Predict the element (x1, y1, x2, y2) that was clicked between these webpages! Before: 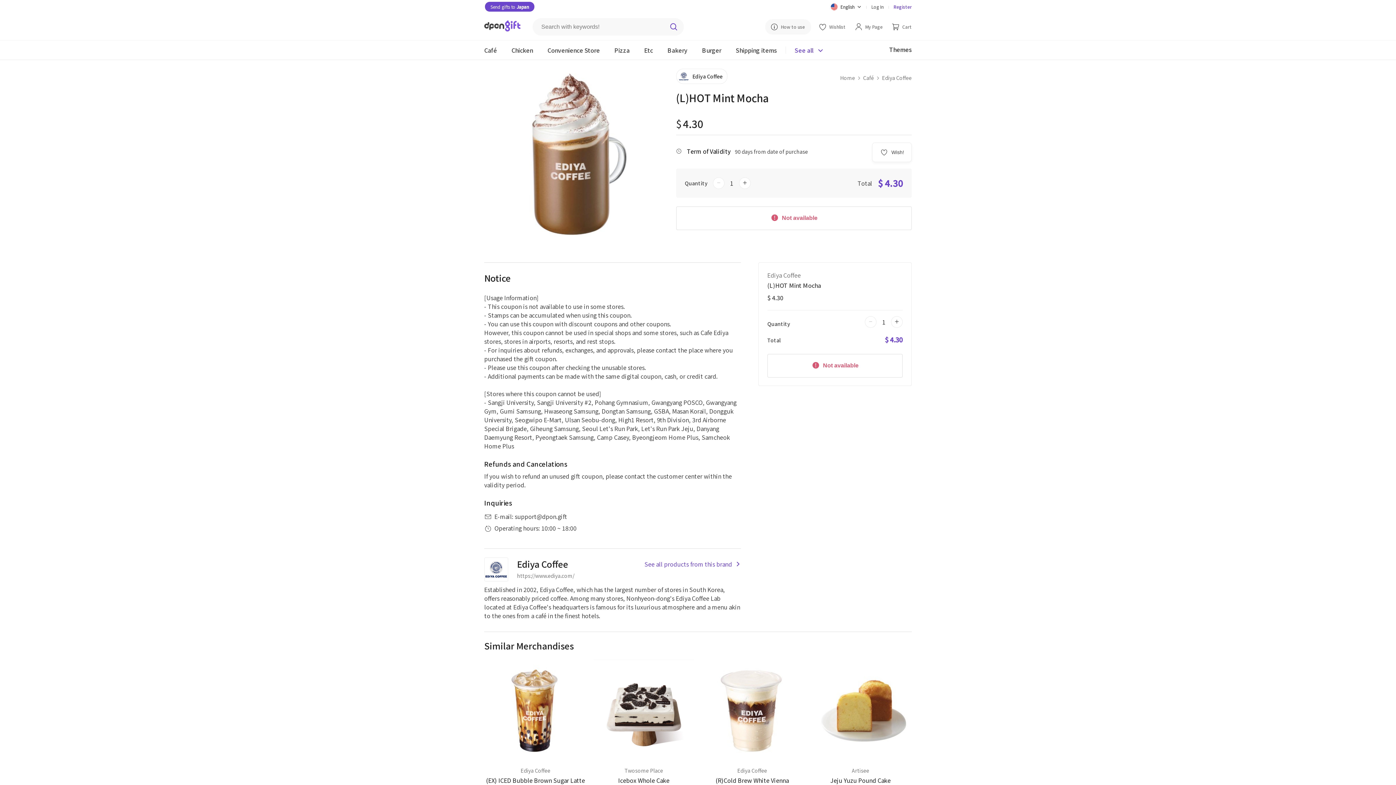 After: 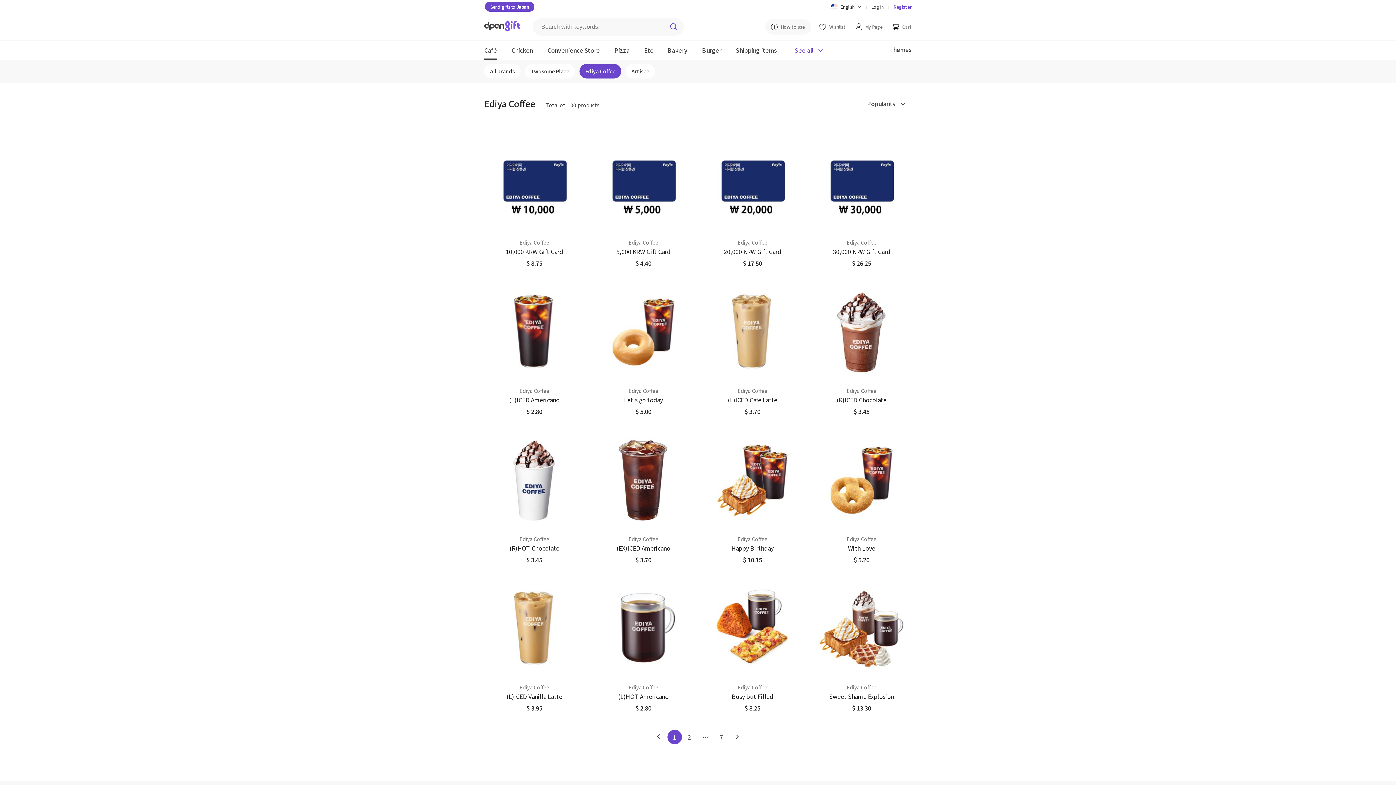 Action: bbox: (676, 68, 727, 84) label: Ediya Coffee